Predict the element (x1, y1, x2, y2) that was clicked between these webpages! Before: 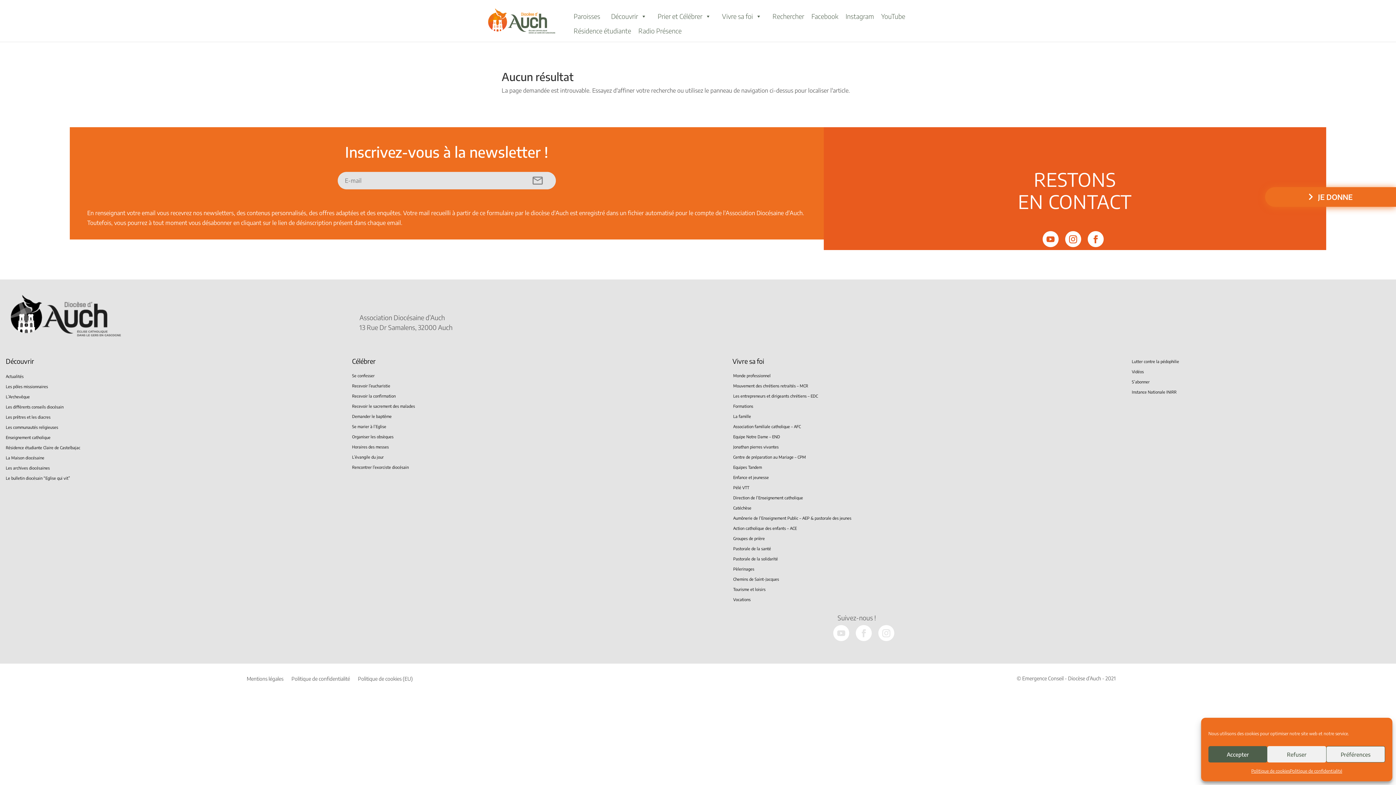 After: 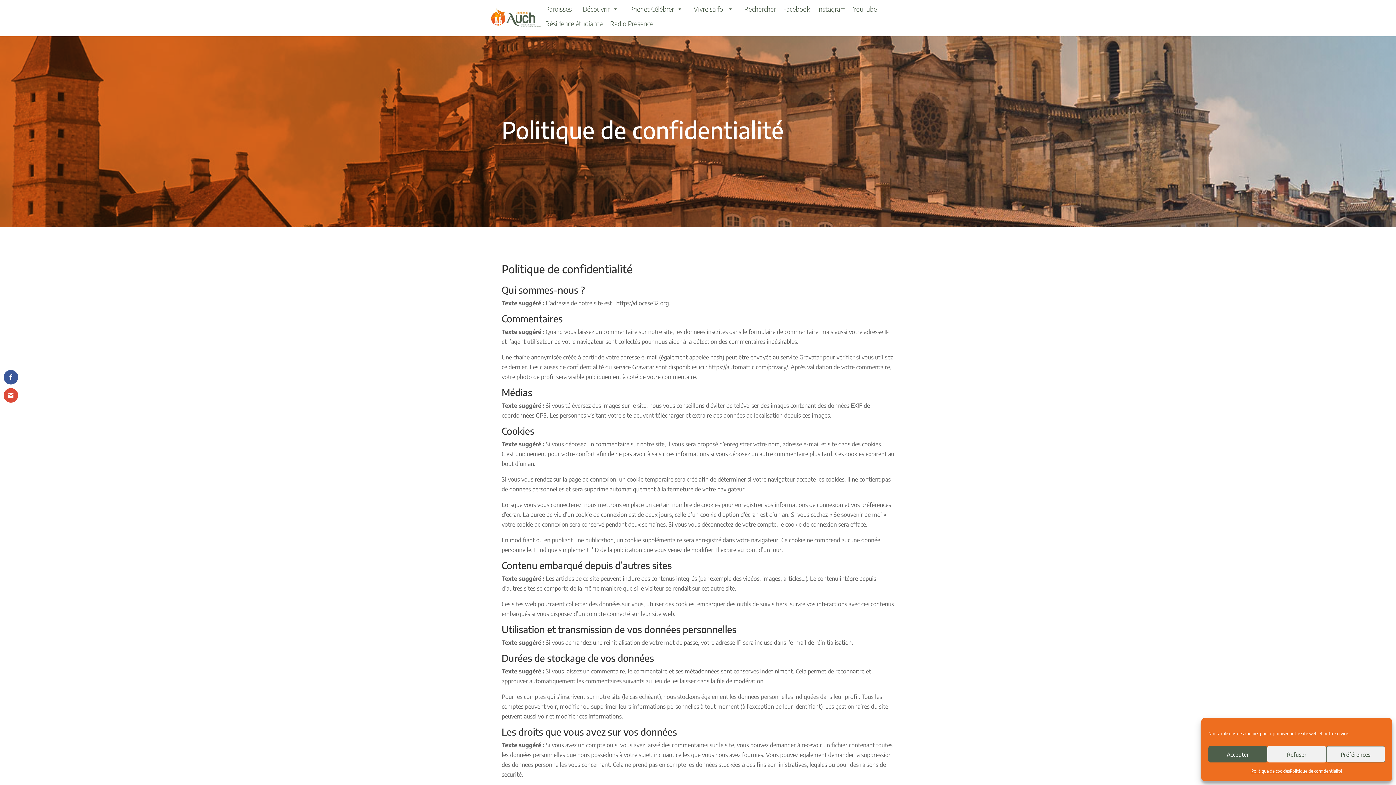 Action: bbox: (1290, 766, 1342, 776) label: Politique de confidentialité